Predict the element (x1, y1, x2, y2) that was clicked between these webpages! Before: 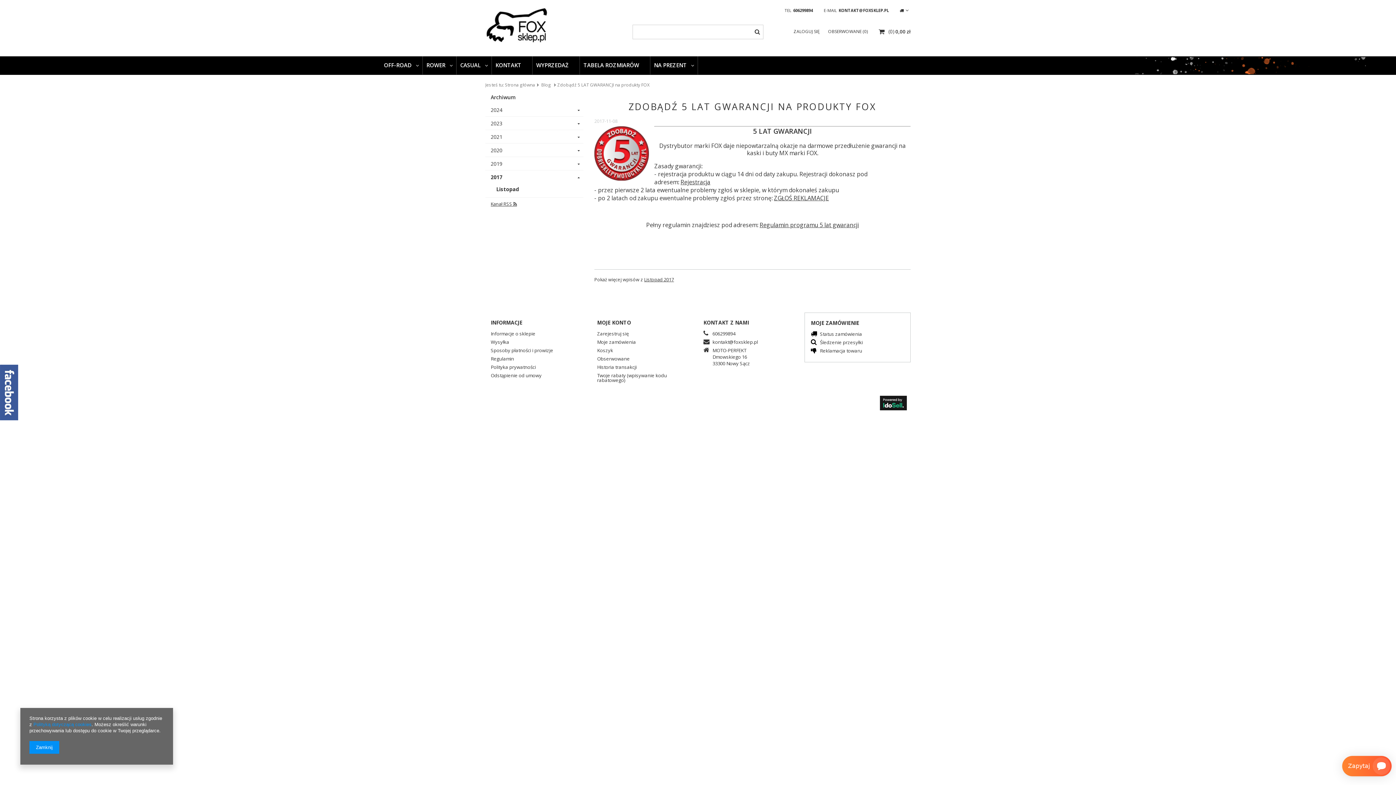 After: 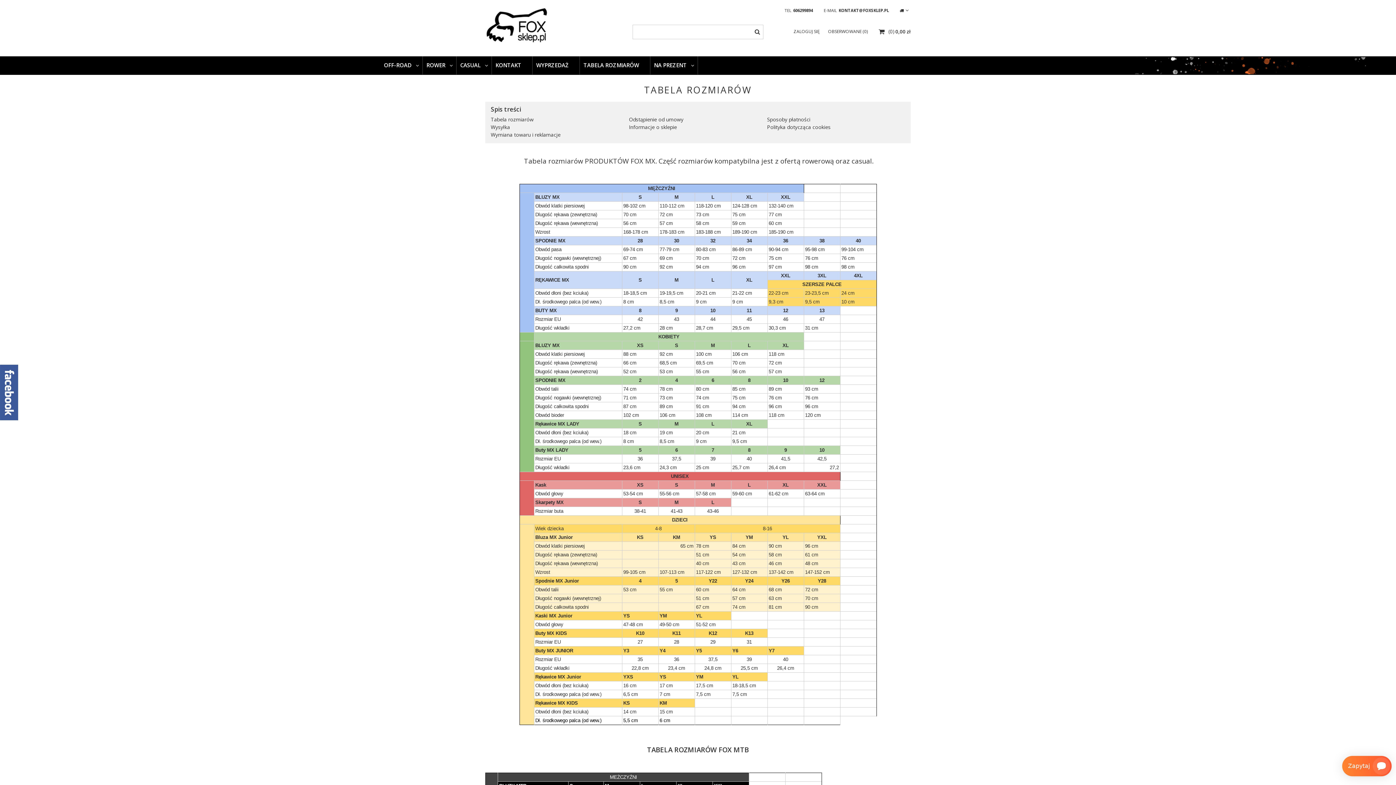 Action: bbox: (580, 56, 650, 74) label: TABELA ROZMIARÓW